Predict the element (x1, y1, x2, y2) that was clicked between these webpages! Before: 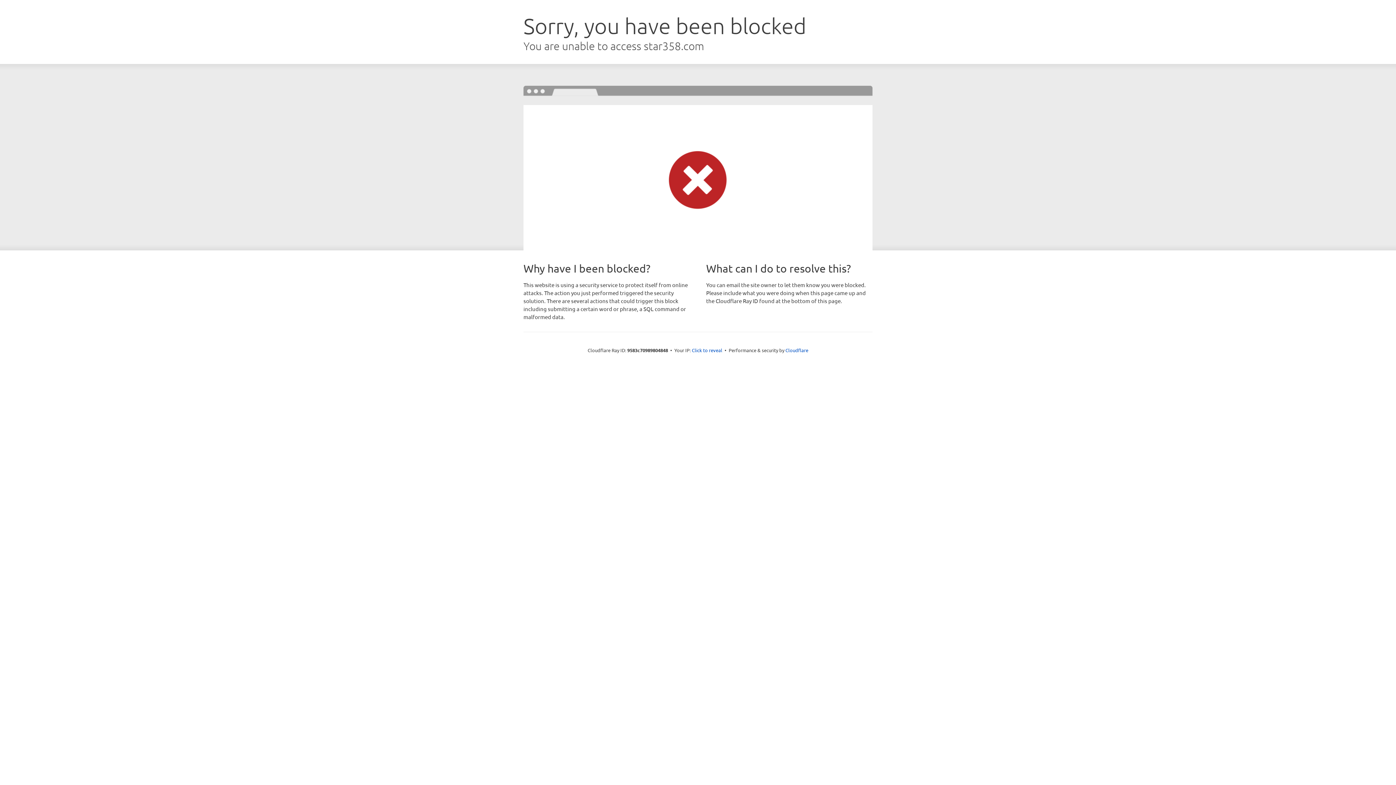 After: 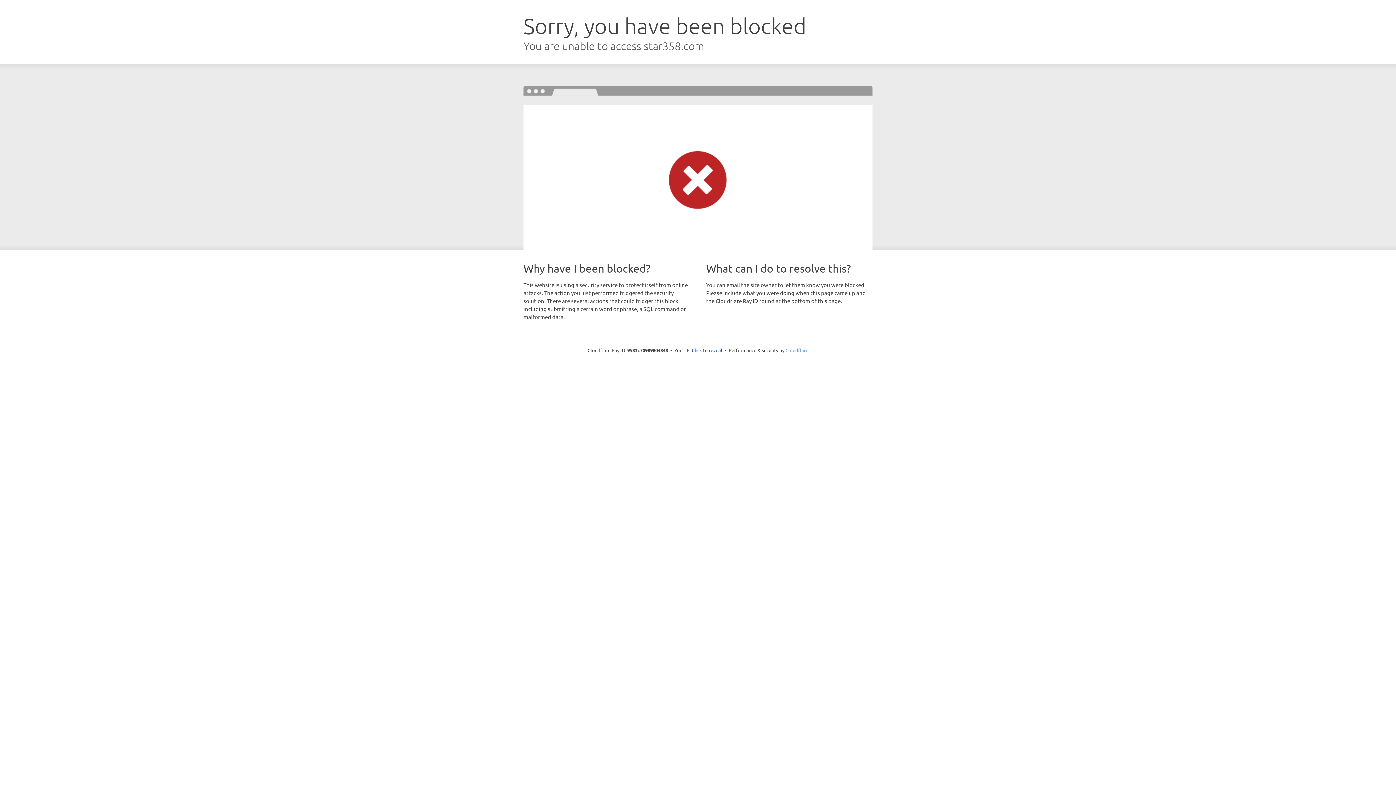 Action: label: Cloudflare bbox: (785, 347, 808, 353)